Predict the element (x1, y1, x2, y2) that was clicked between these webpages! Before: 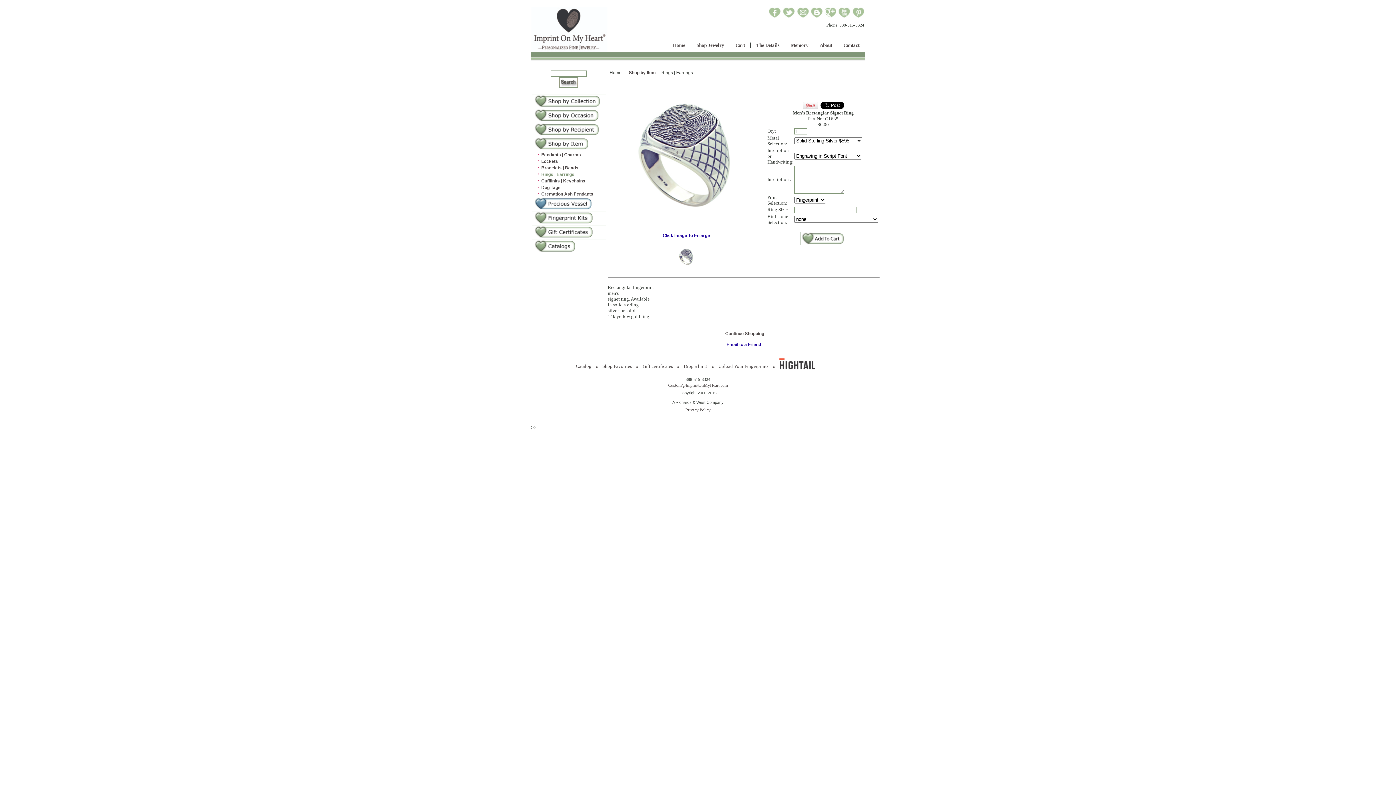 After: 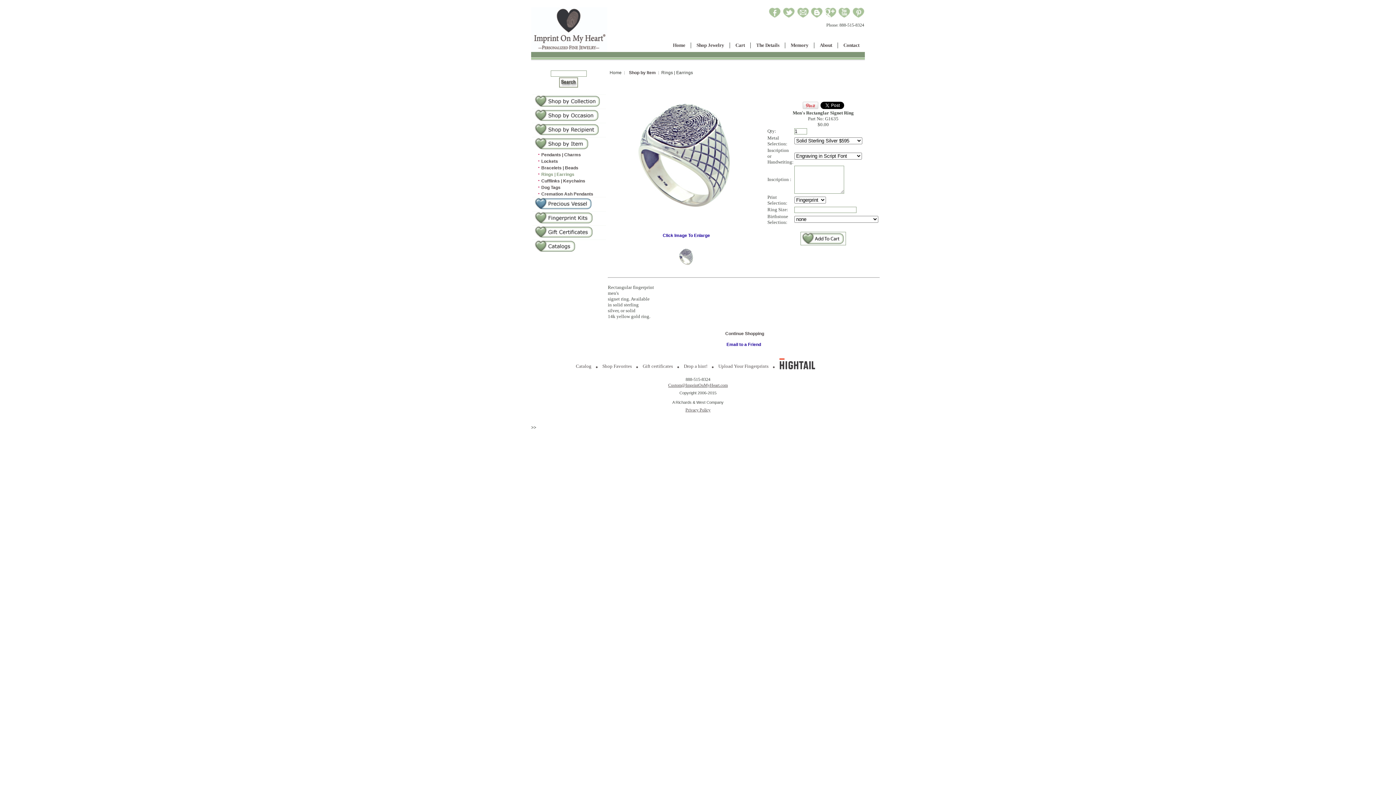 Action: bbox: (802, 105, 818, 110)